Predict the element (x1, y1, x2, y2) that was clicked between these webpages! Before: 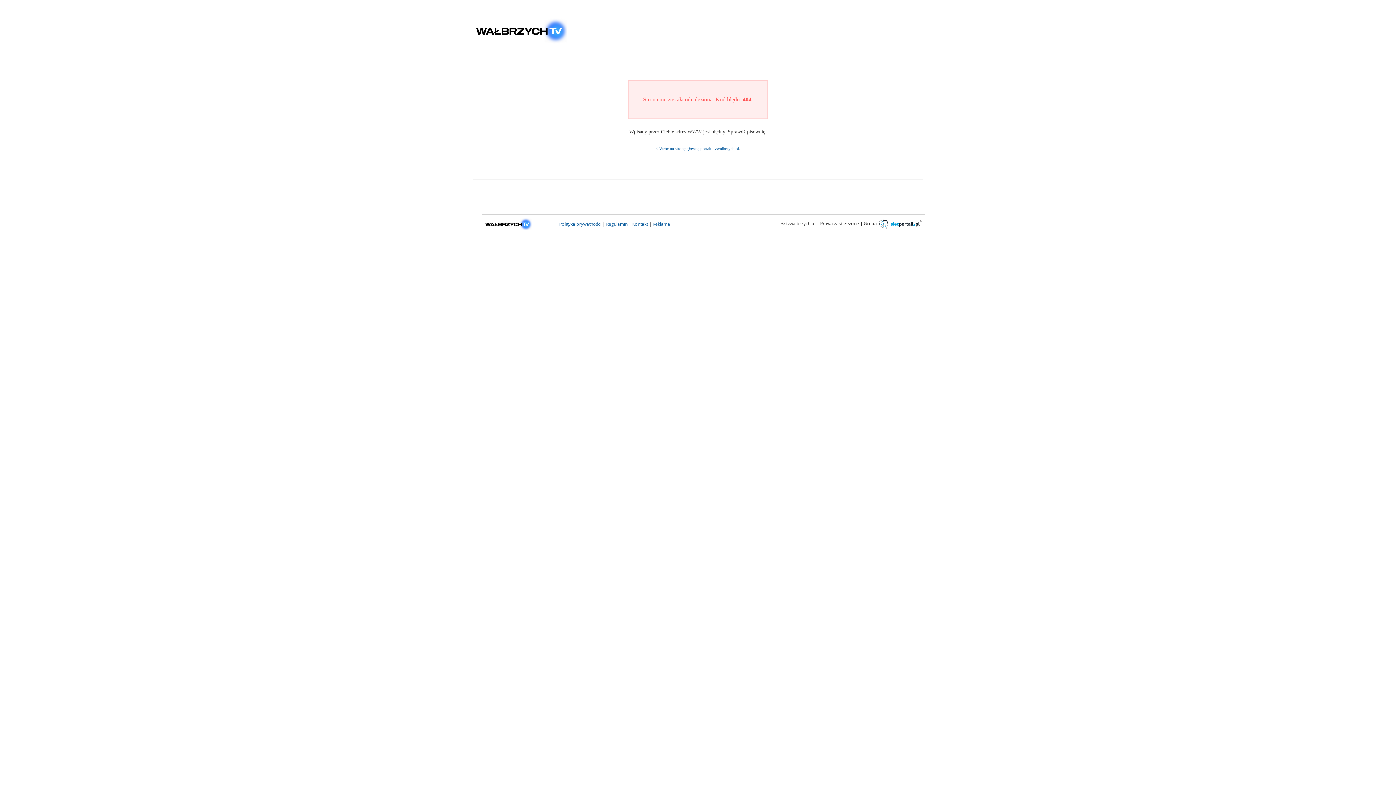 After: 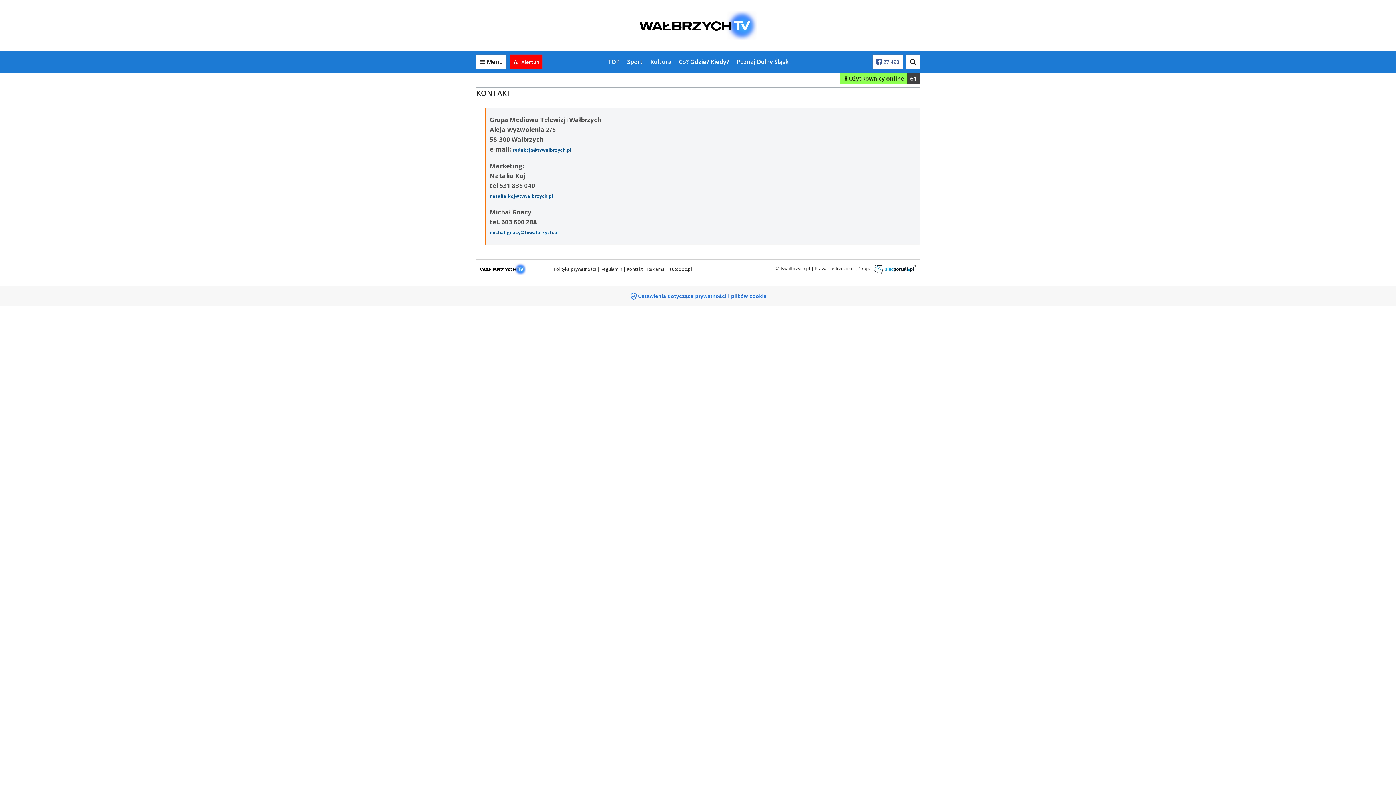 Action: label: Kontakt bbox: (632, 221, 648, 227)